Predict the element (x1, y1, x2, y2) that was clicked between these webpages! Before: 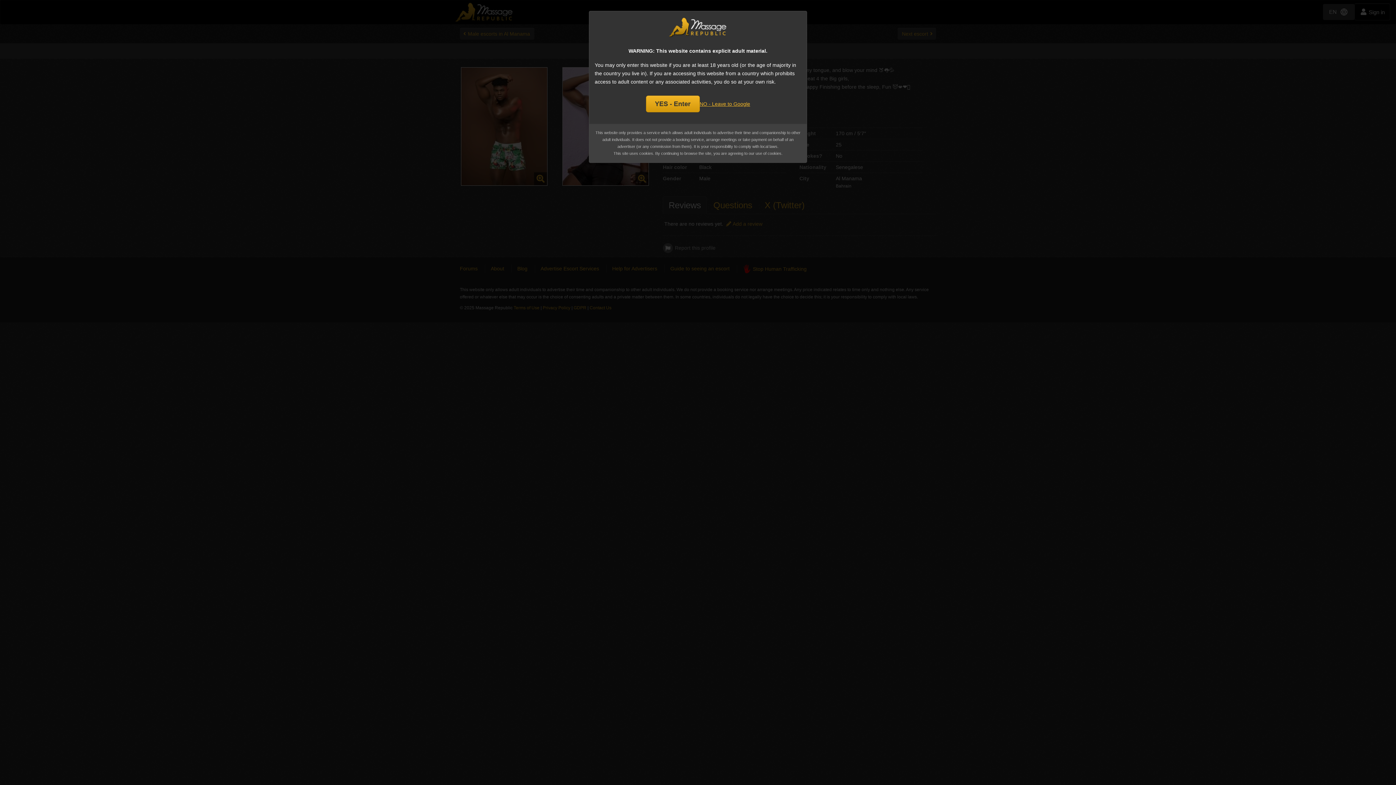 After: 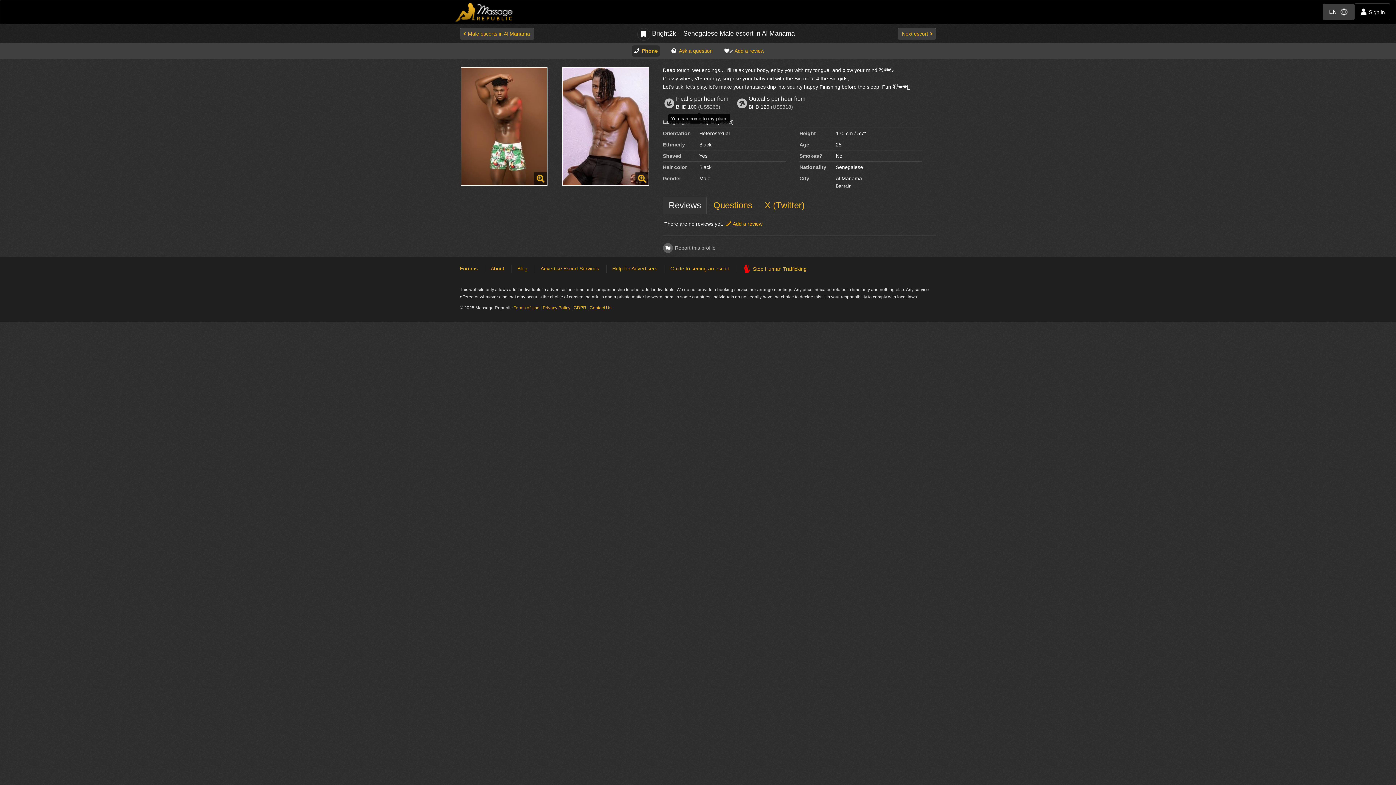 Action: label: YES - Enter bbox: (646, 95, 699, 112)